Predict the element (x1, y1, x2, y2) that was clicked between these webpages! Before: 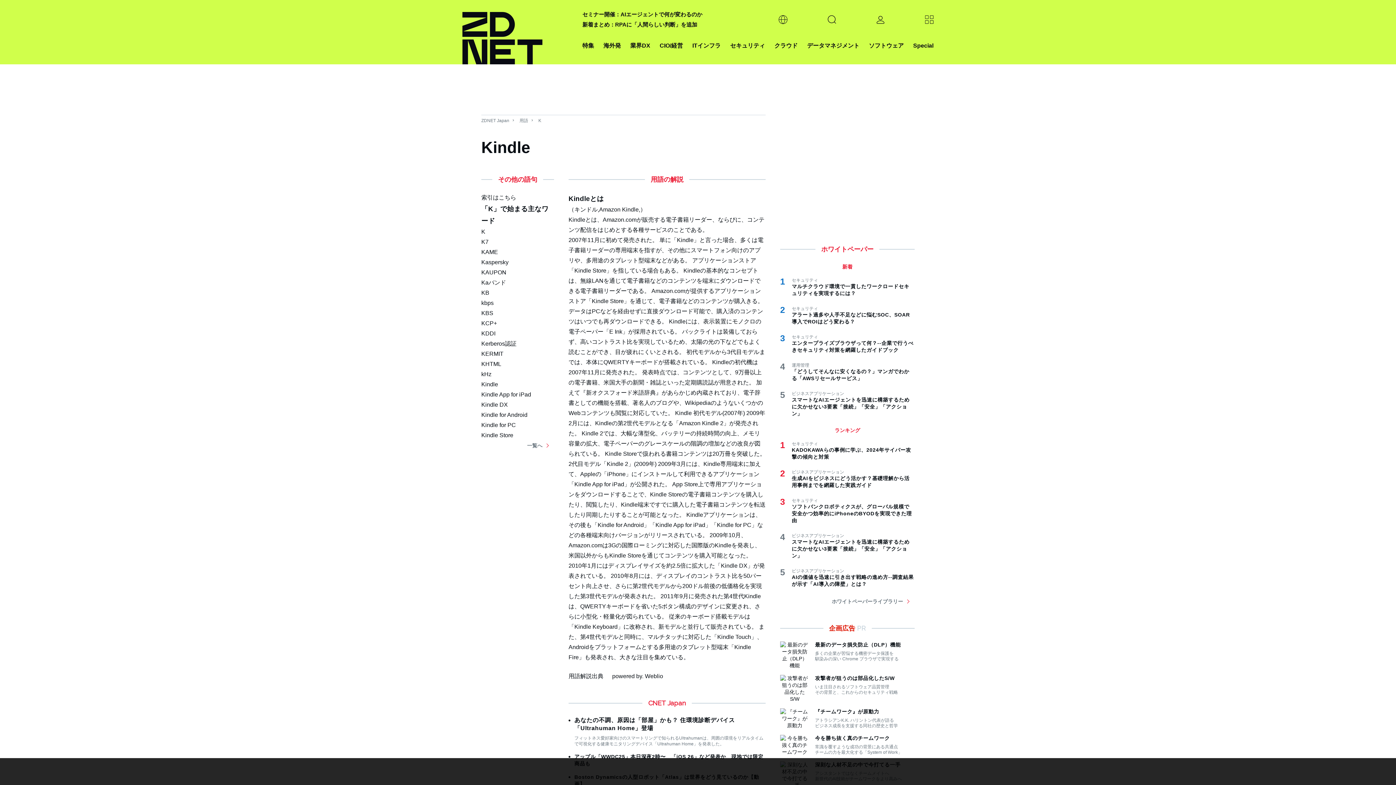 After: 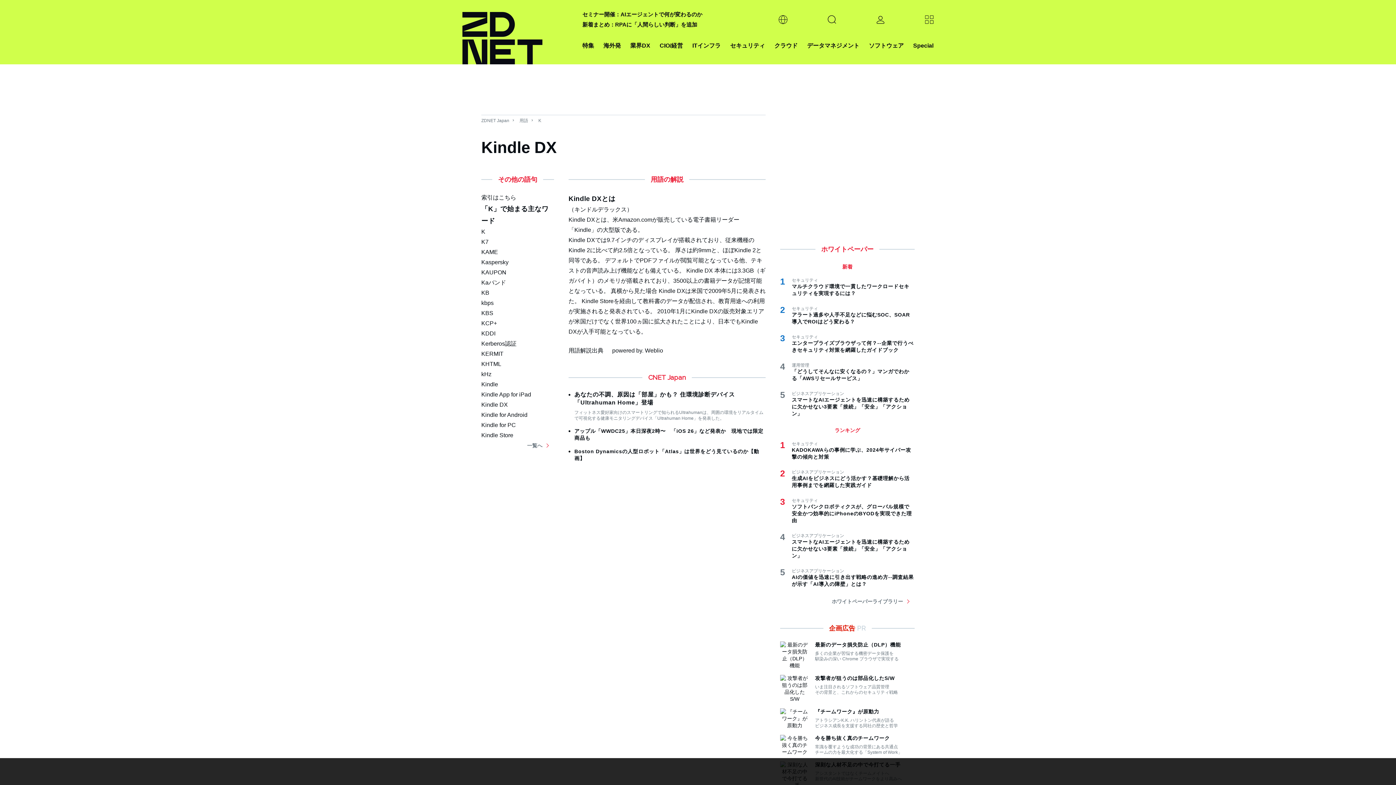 Action: label: Kindle DX bbox: (481, 401, 508, 408)